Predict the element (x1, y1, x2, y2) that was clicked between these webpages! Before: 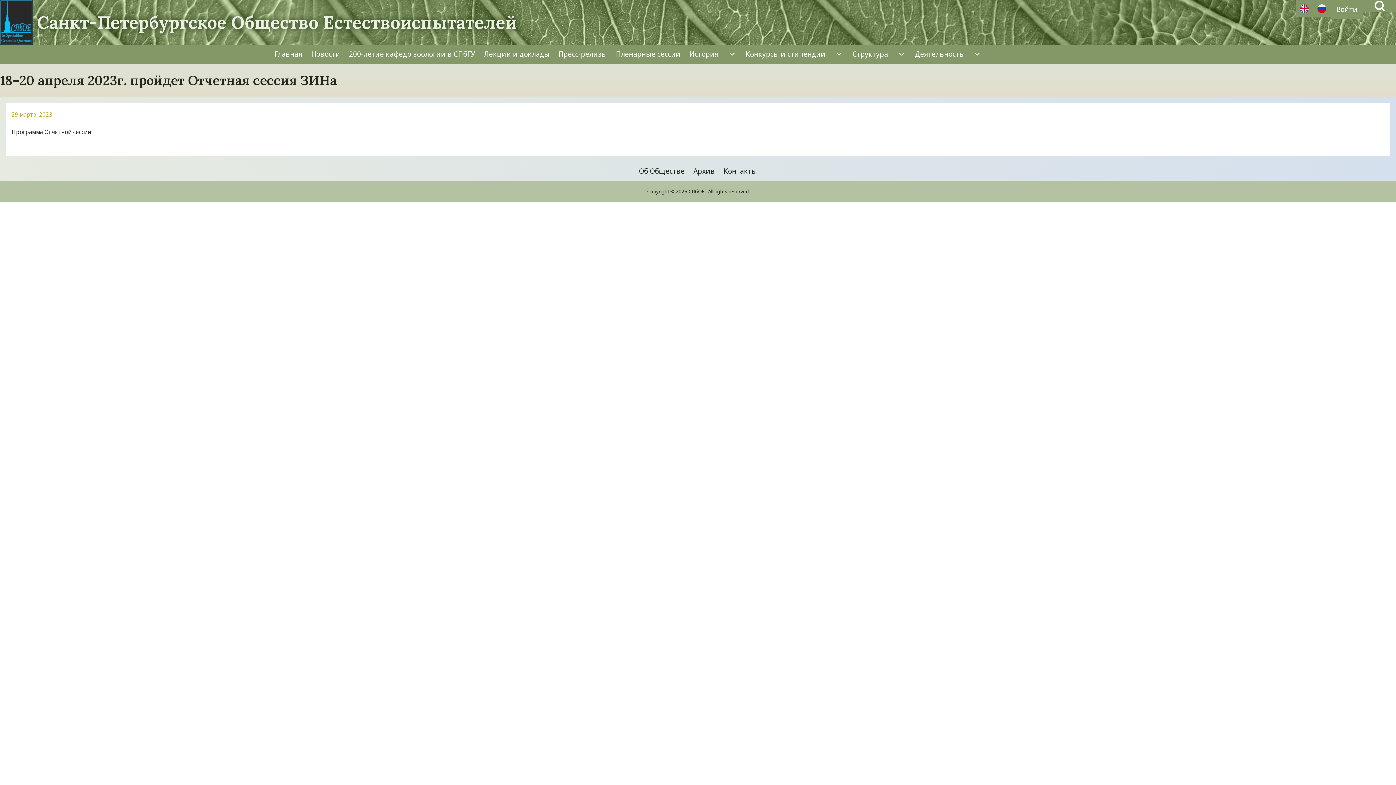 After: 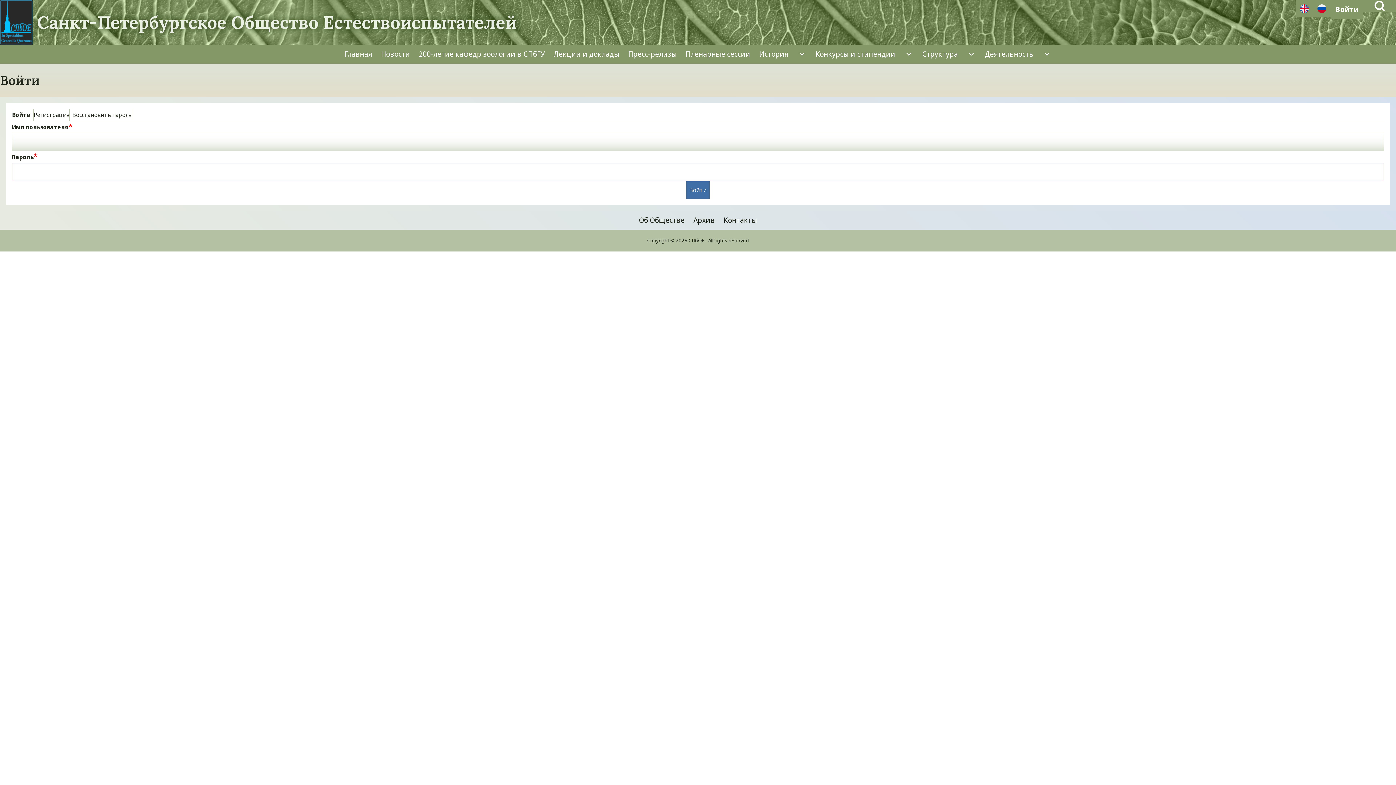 Action: label: Войти bbox: (1330, 0, 1363, 18)